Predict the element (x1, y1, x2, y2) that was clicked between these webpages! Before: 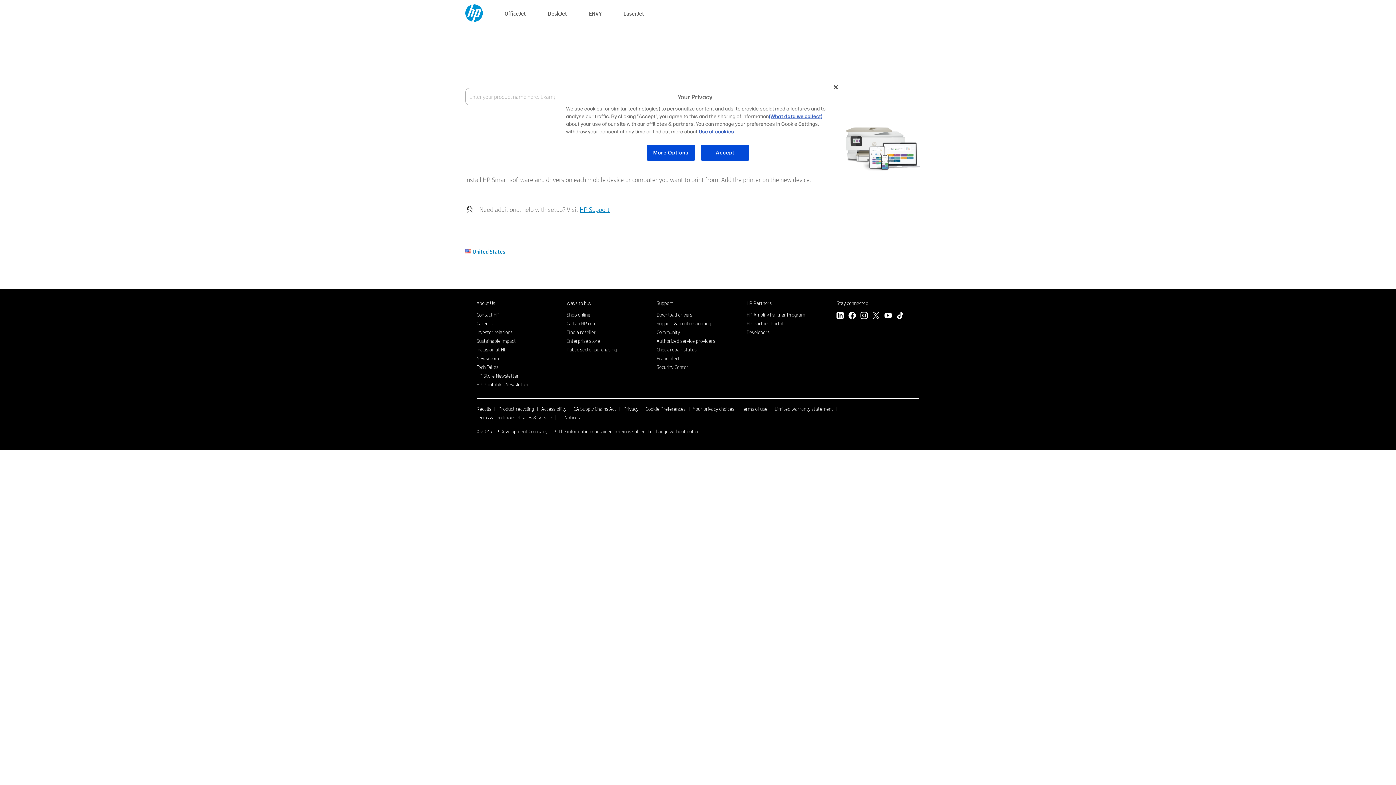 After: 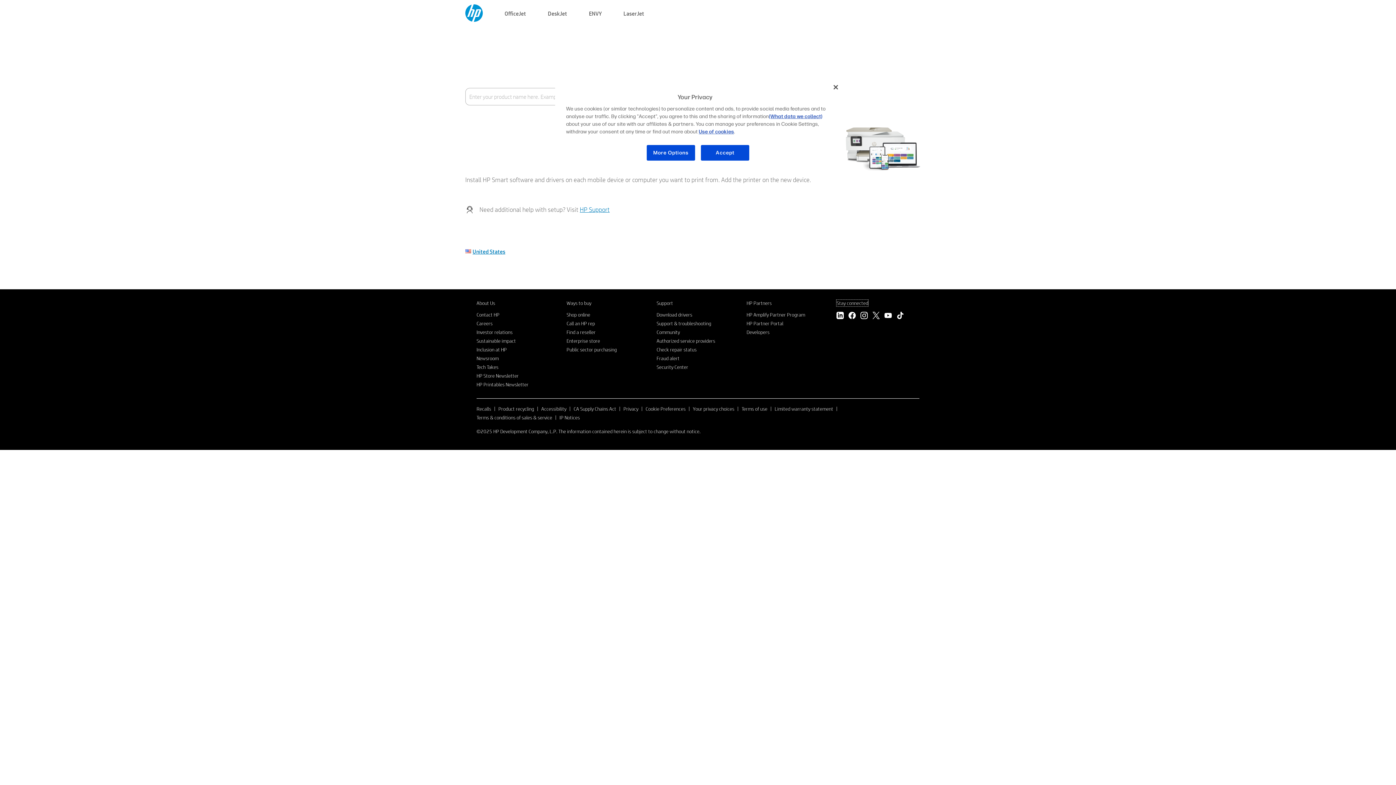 Action: label: Stay connected bbox: (836, 300, 868, 306)